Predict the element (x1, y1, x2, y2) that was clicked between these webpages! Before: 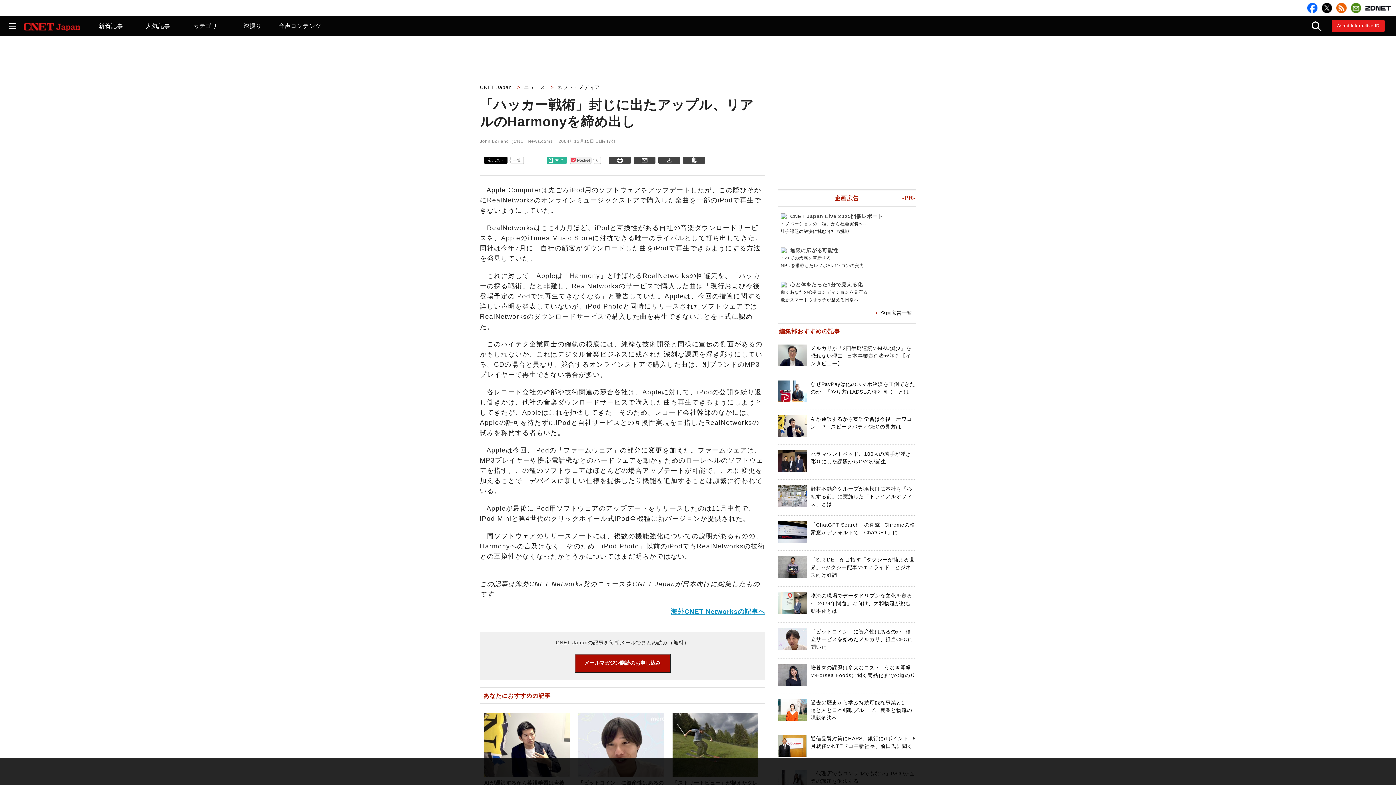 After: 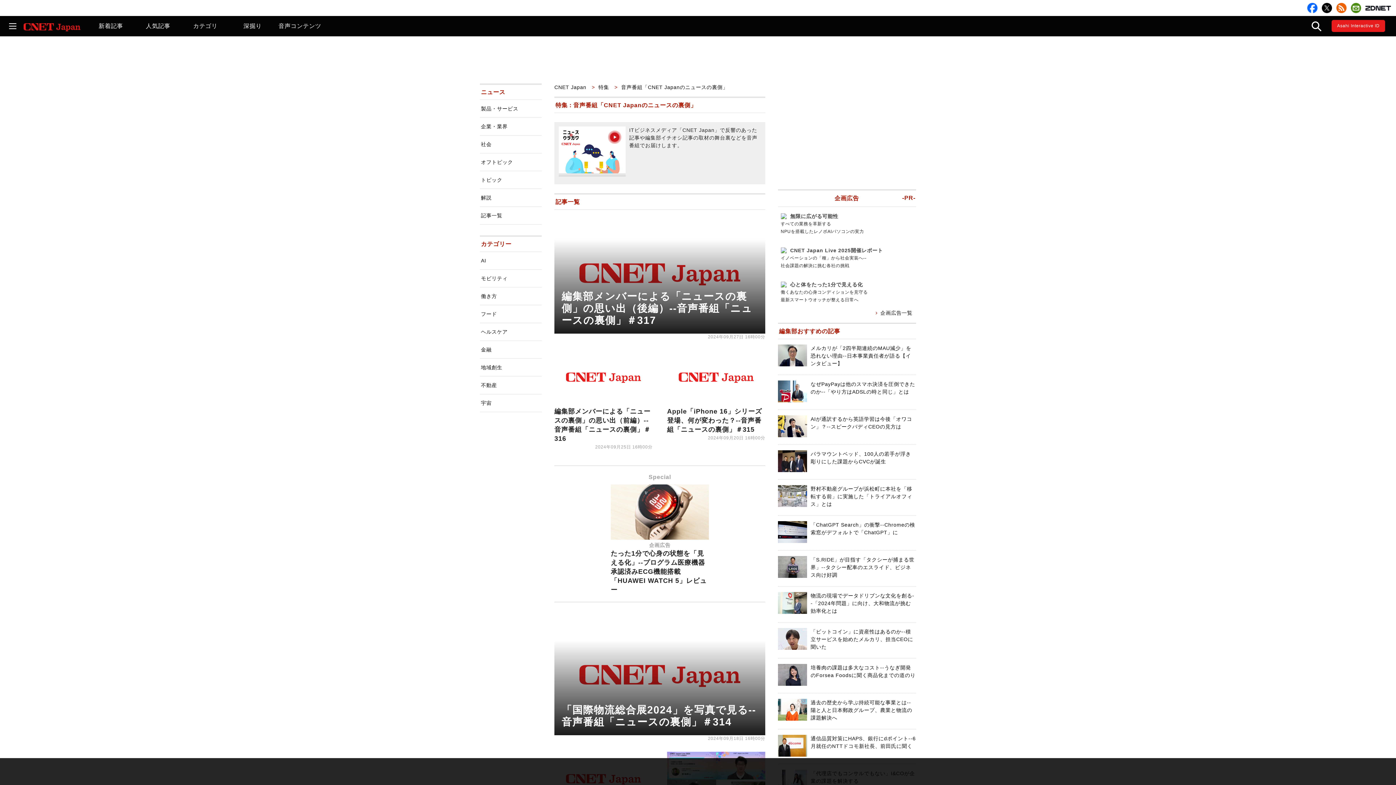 Action: label: 音声コンテンツ bbox: (276, 16, 323, 36)